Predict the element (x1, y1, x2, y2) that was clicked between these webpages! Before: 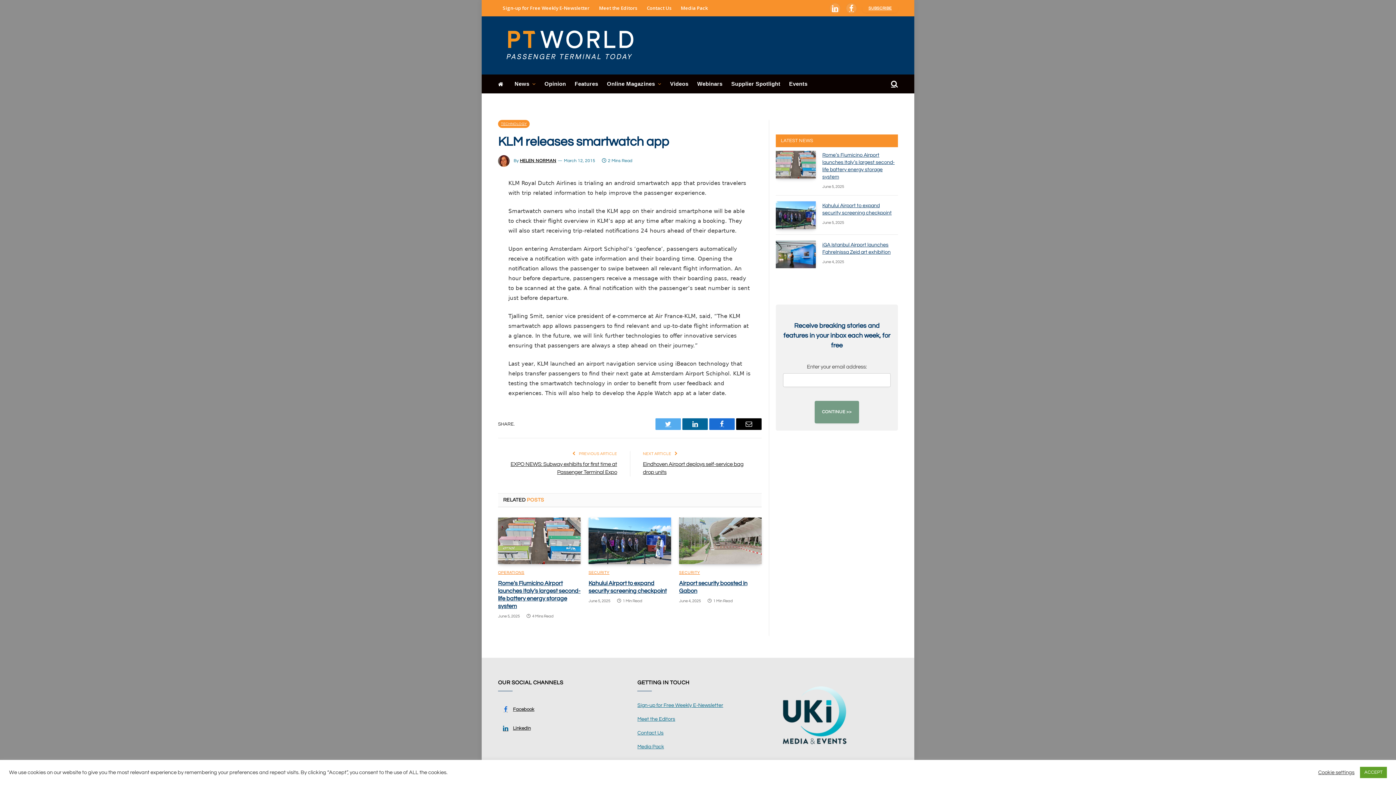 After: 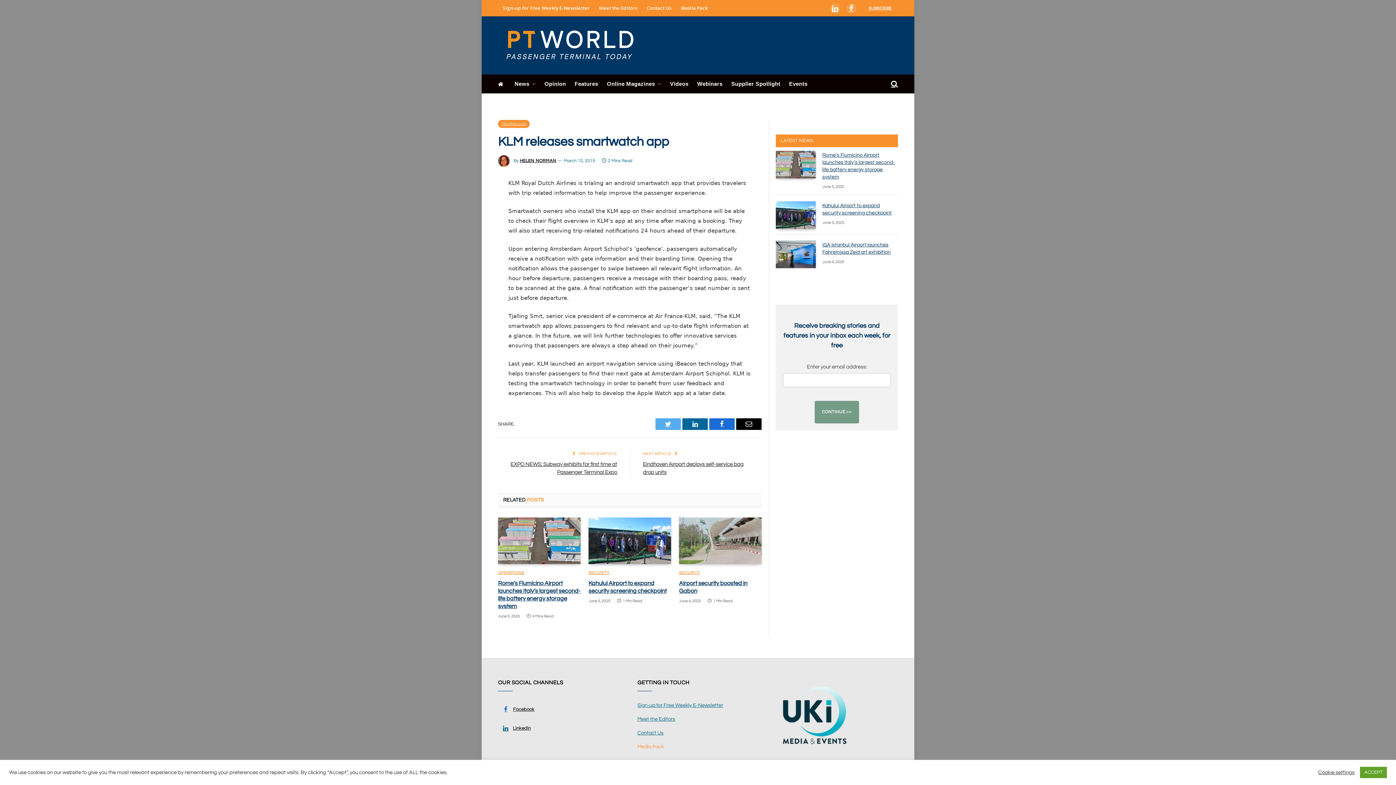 Action: label: Media Pack bbox: (637, 744, 664, 749)